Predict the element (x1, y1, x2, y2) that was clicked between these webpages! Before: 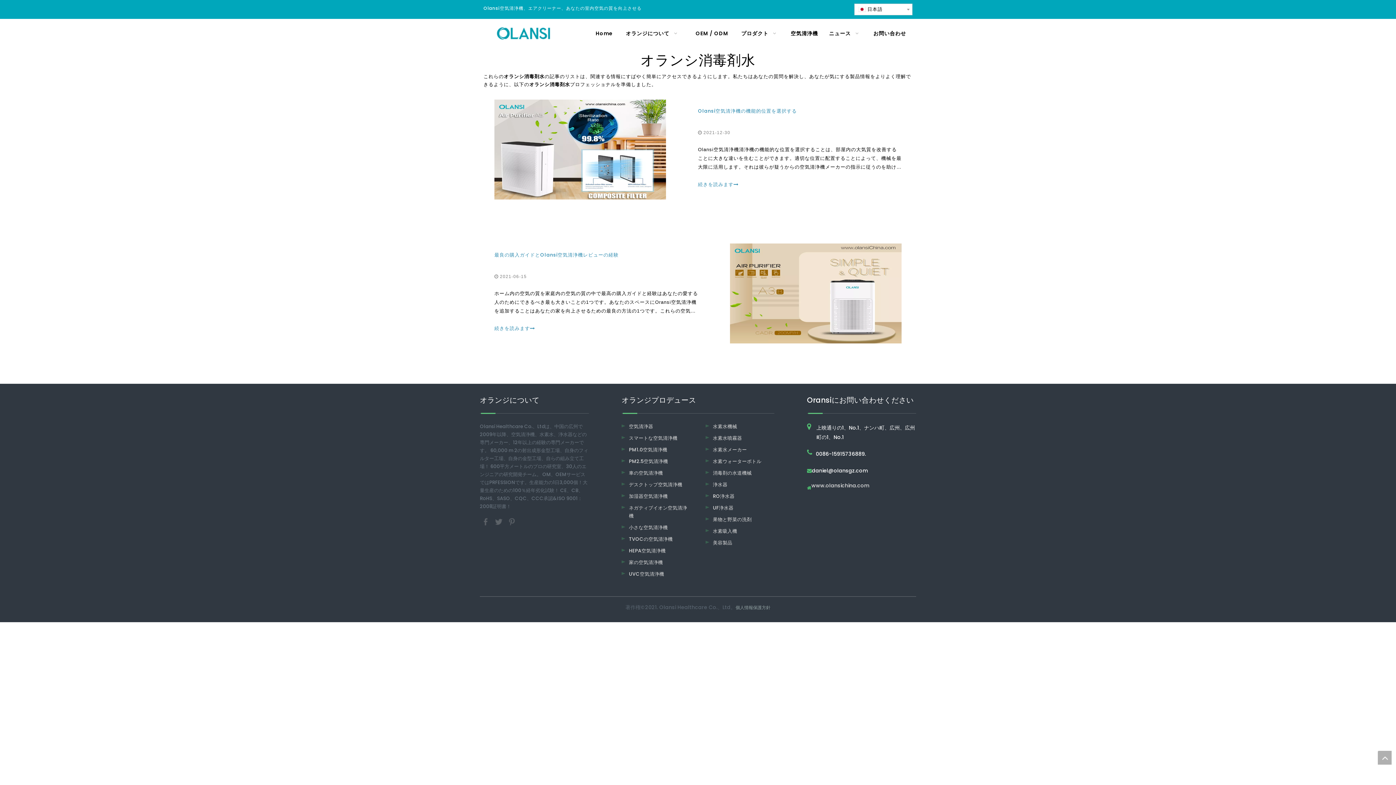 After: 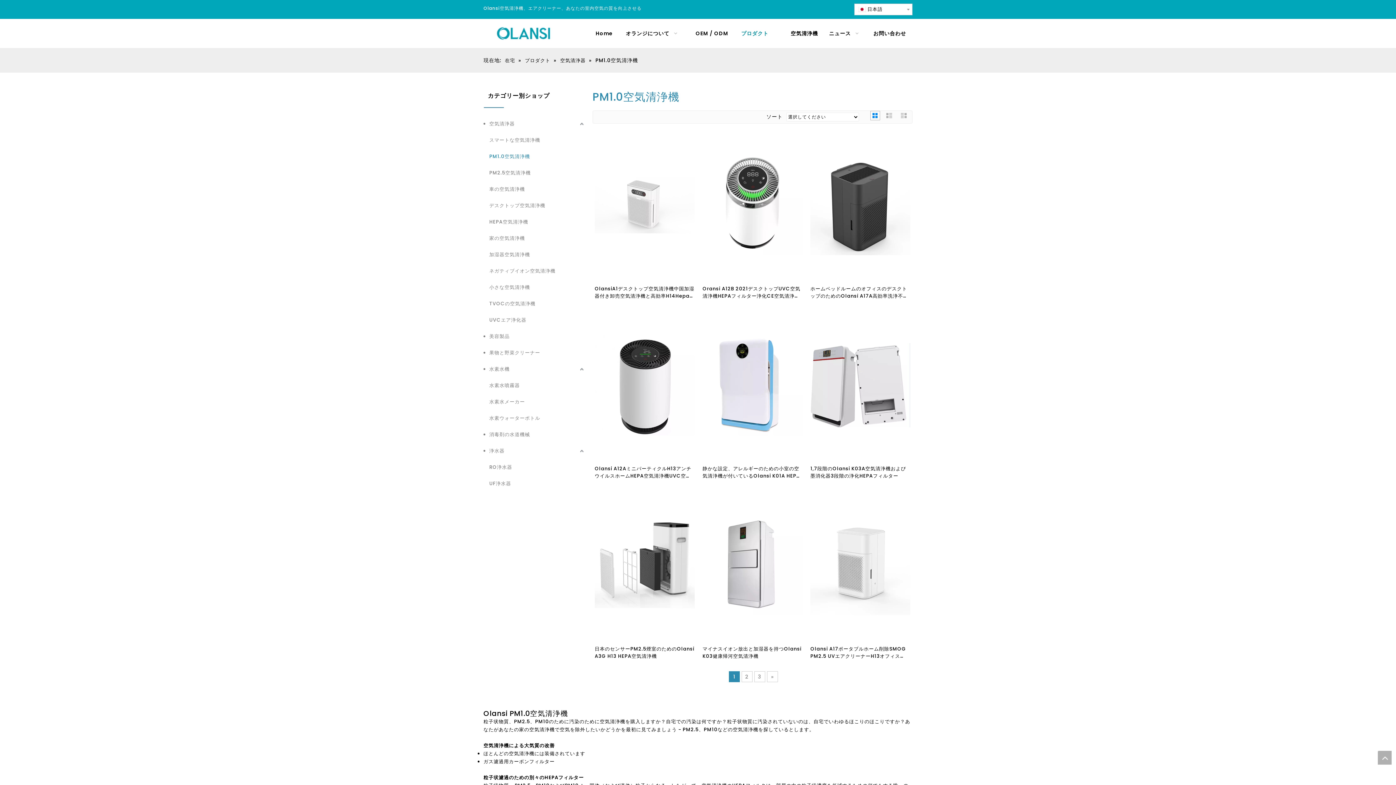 Action: label: PM1.0空気清浄機 bbox: (629, 446, 667, 453)